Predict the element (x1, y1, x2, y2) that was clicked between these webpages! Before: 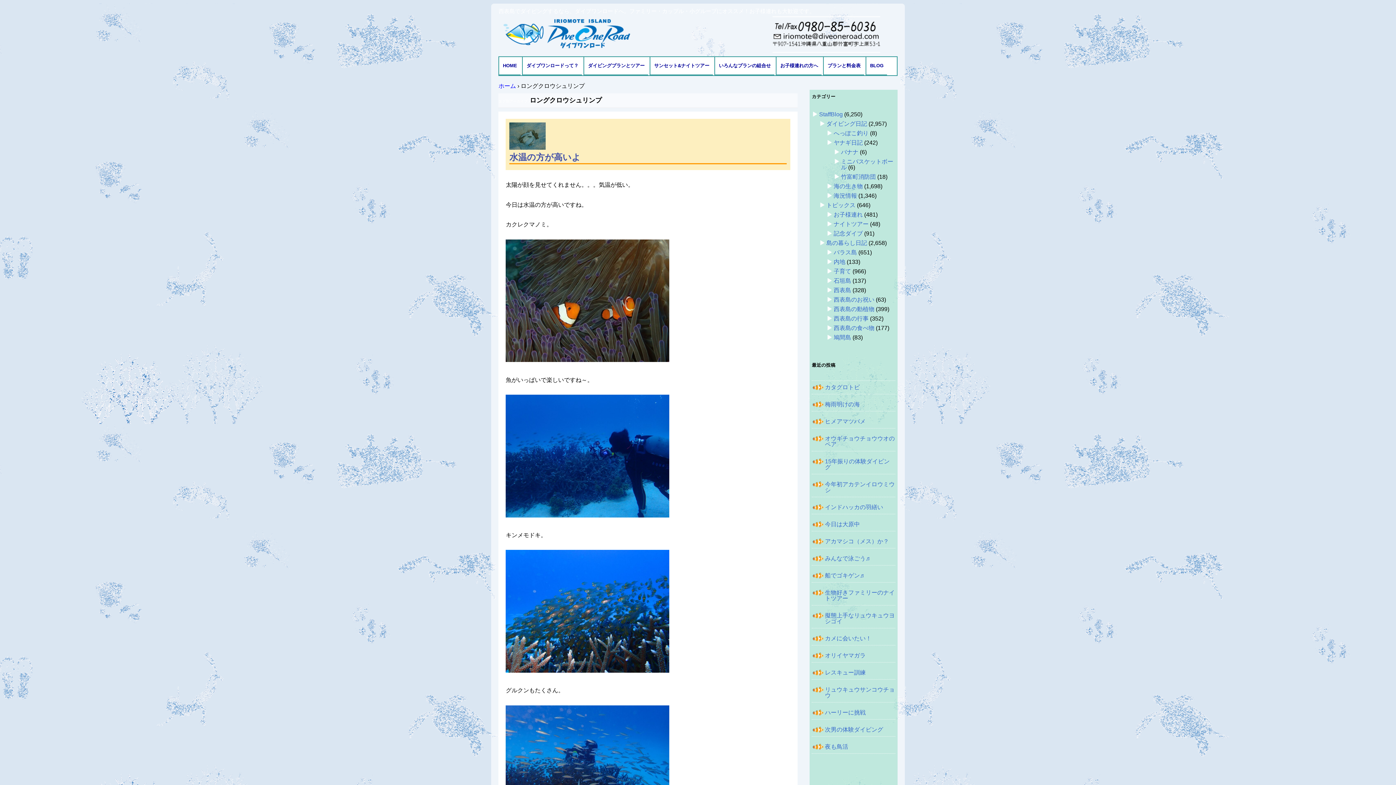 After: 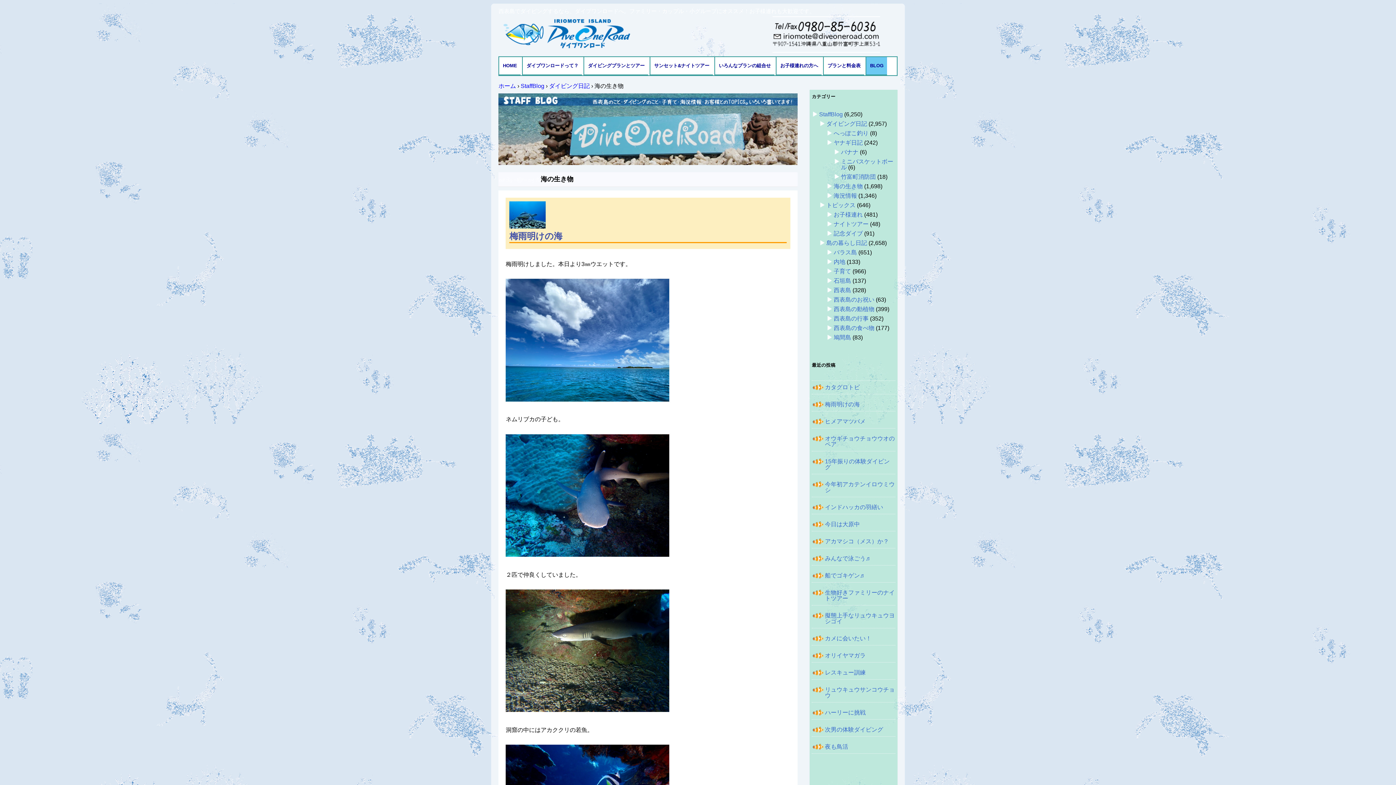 Action: bbox: (833, 183, 862, 189) label: 海の生き物